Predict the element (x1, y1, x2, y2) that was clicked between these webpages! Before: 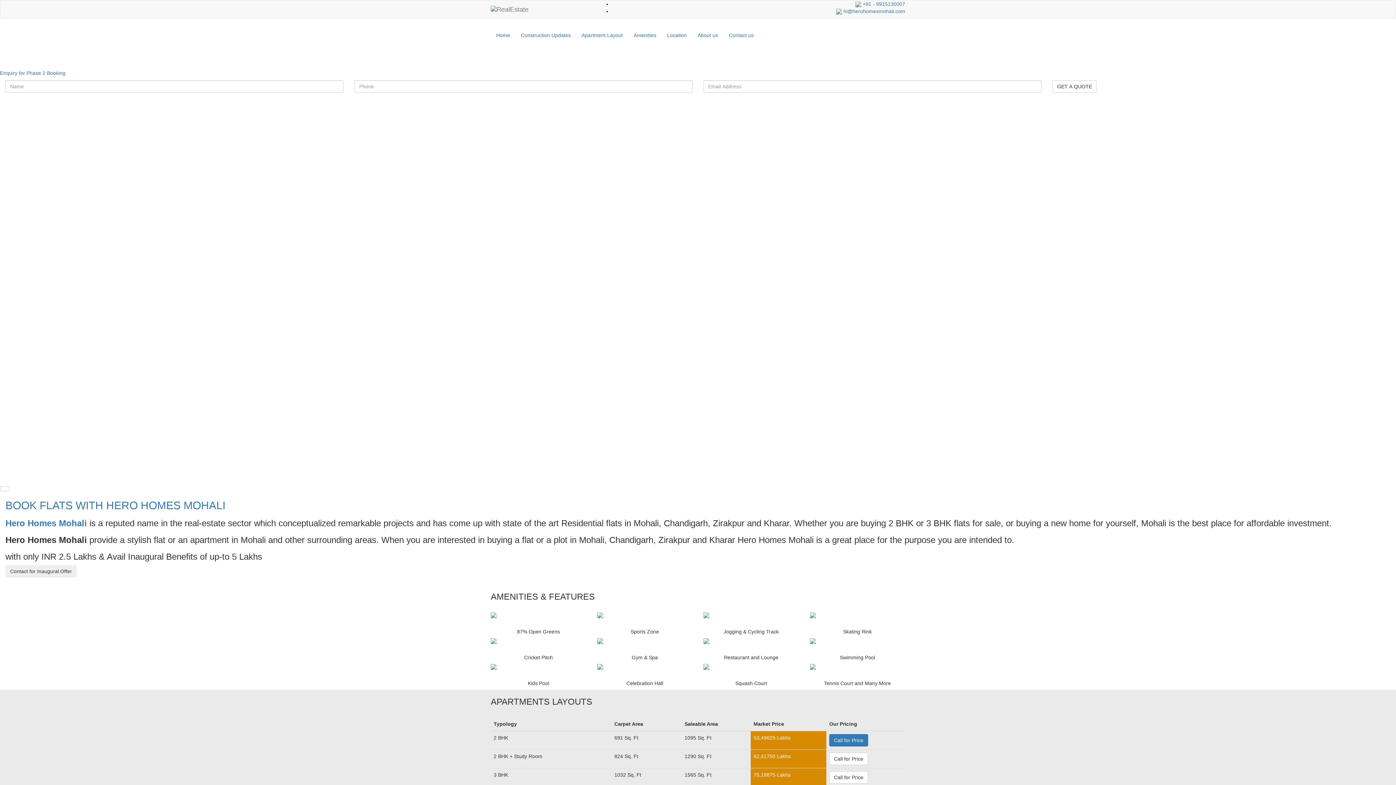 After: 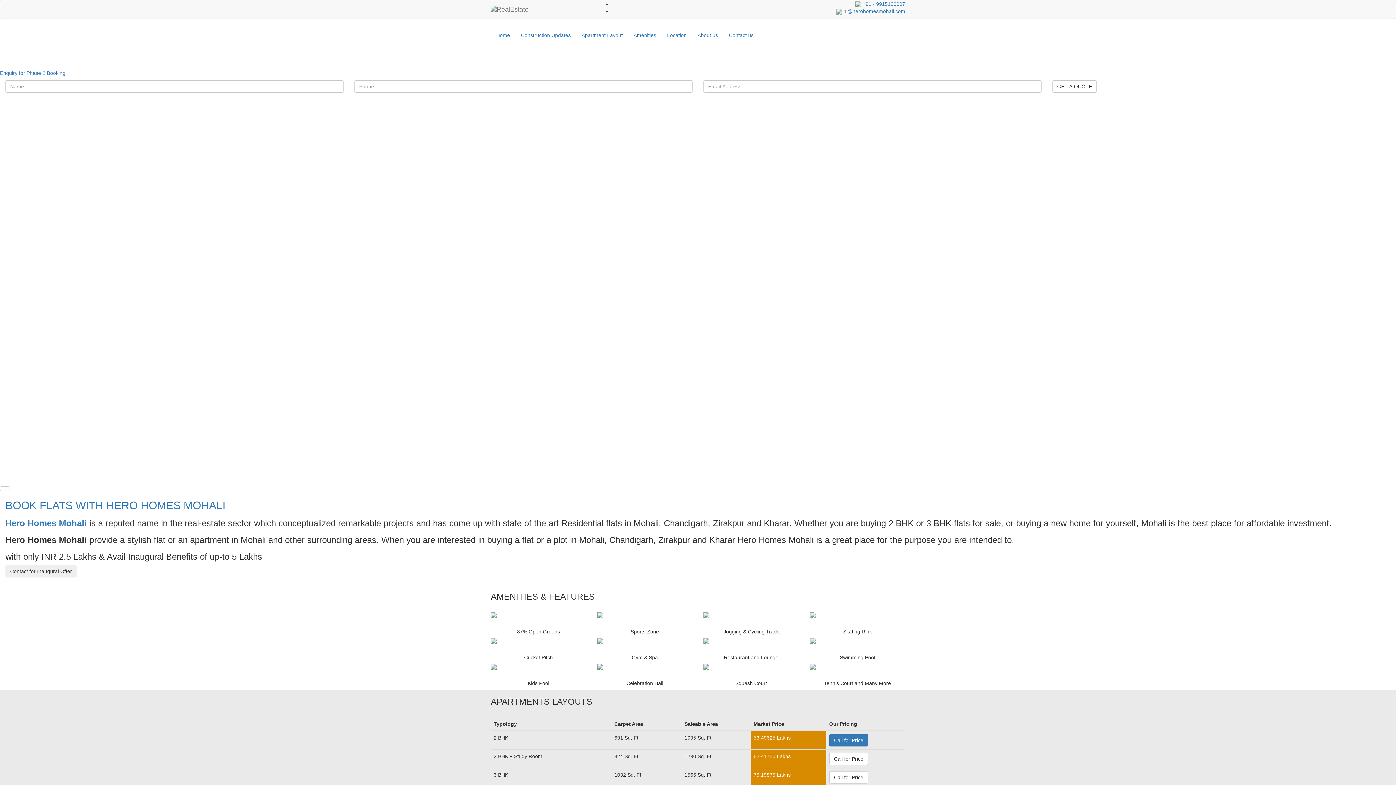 Action: label: Apartment Layout bbox: (576, 26, 628, 44)